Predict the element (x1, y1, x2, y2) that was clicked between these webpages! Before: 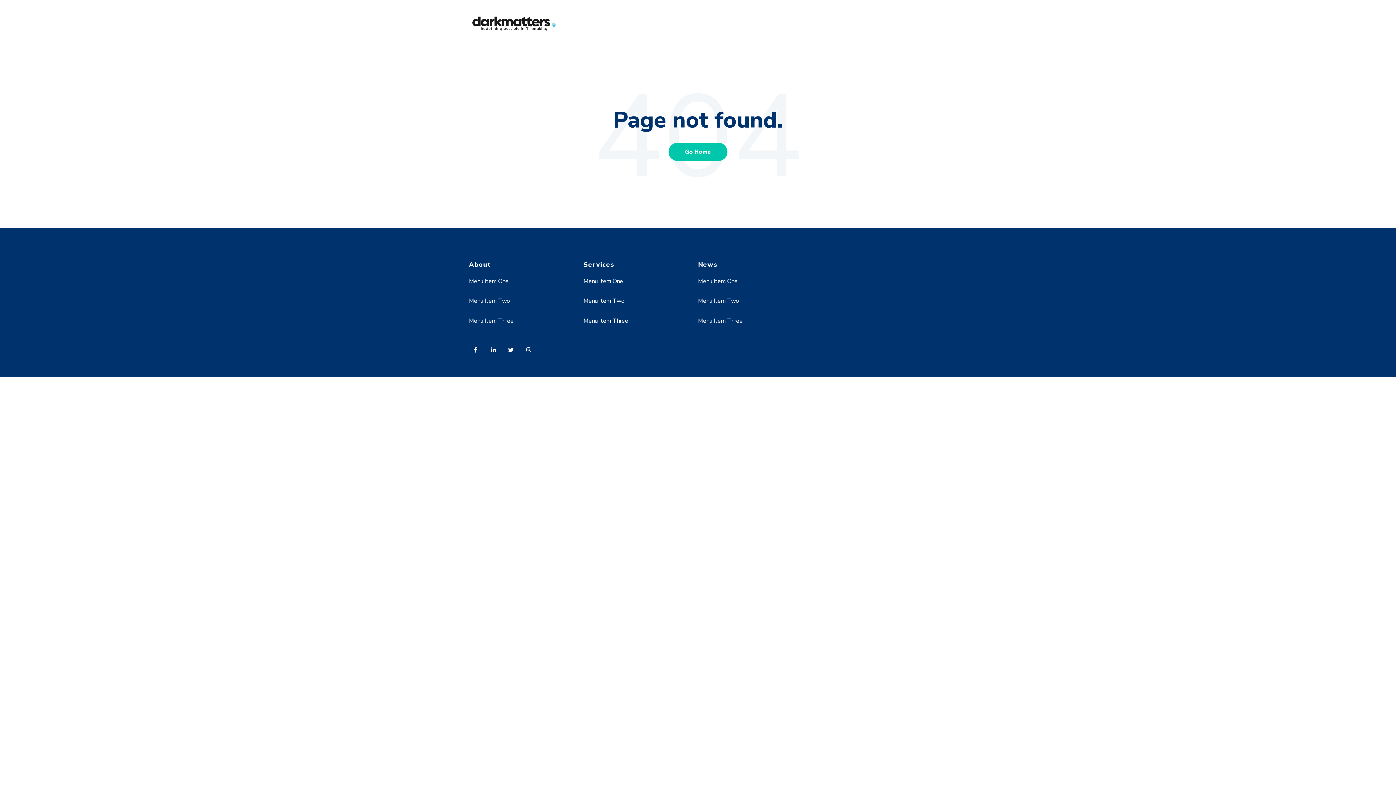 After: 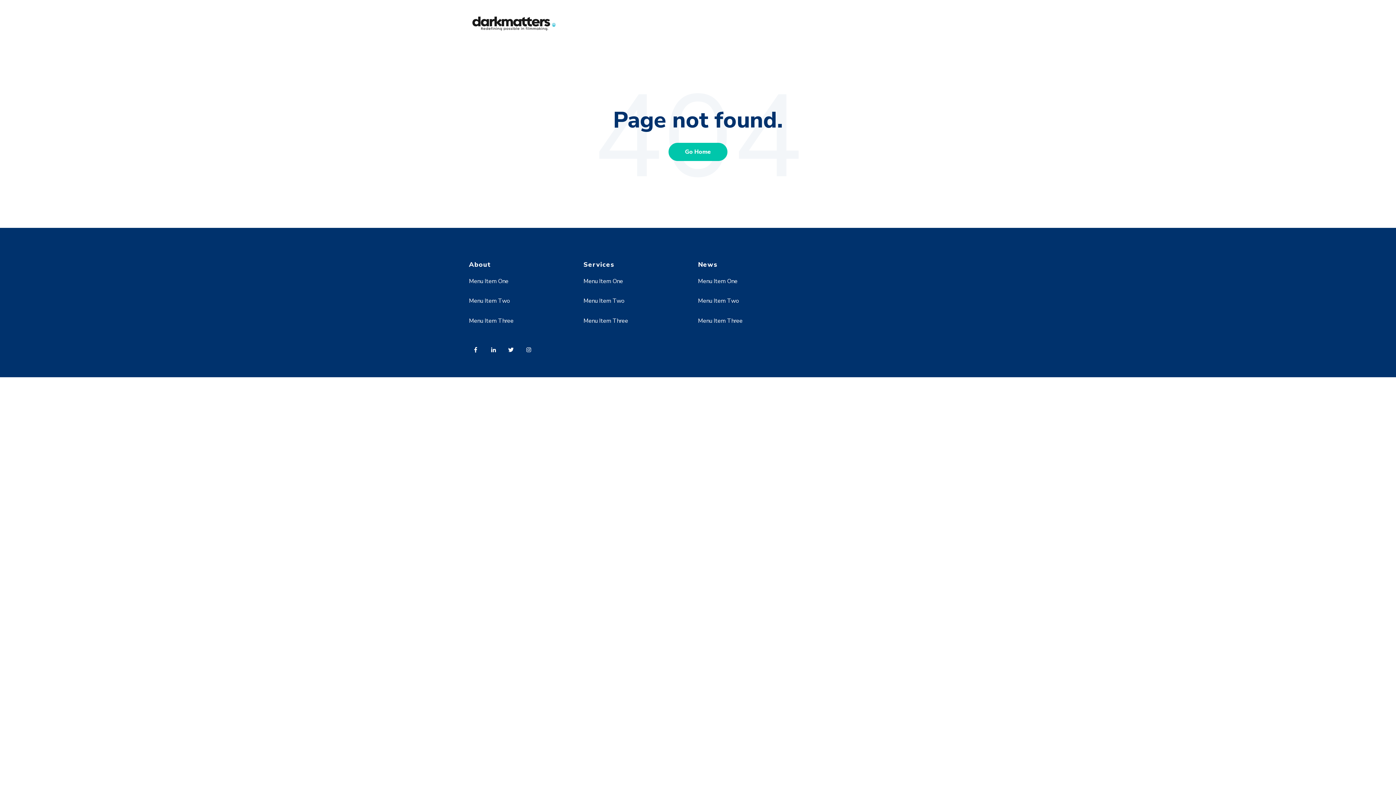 Action: bbox: (486, 342, 504, 361)